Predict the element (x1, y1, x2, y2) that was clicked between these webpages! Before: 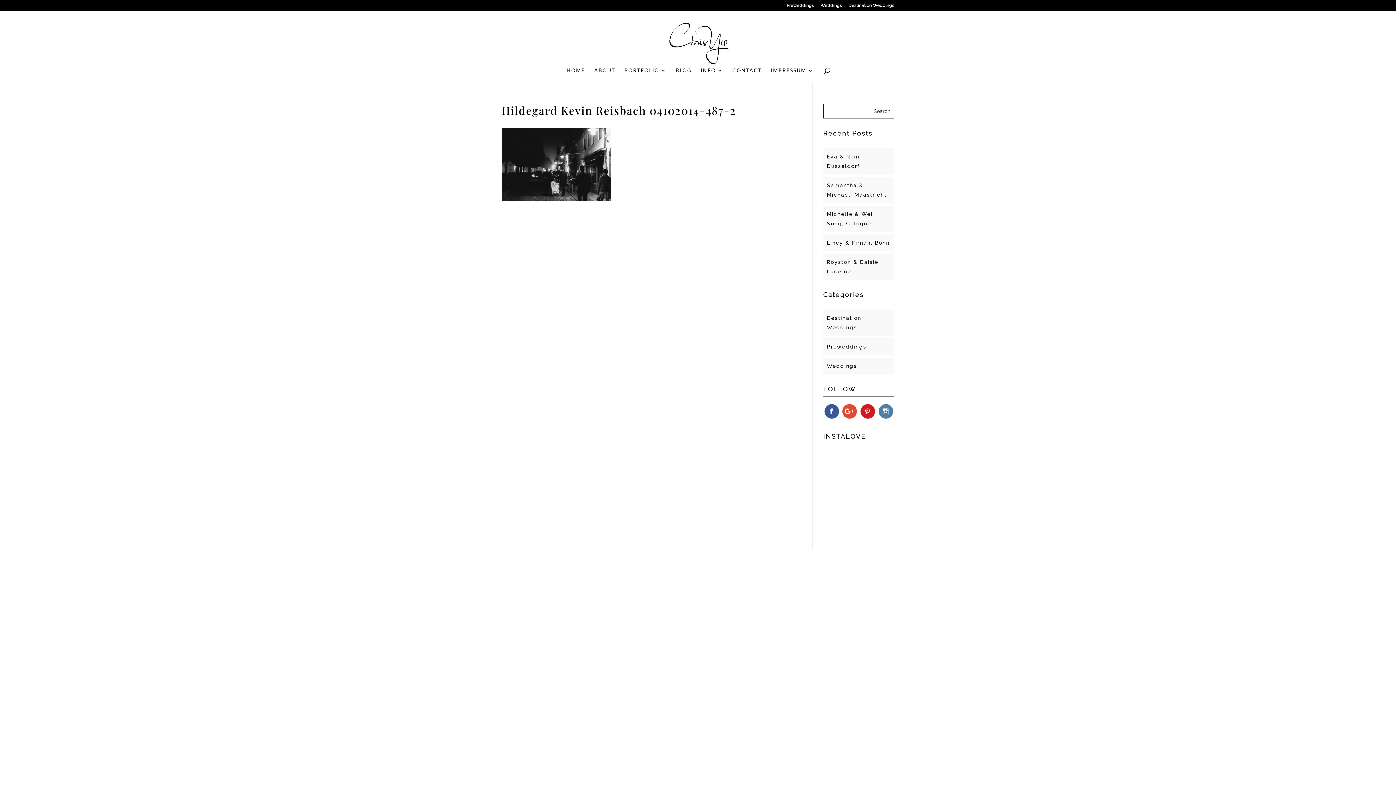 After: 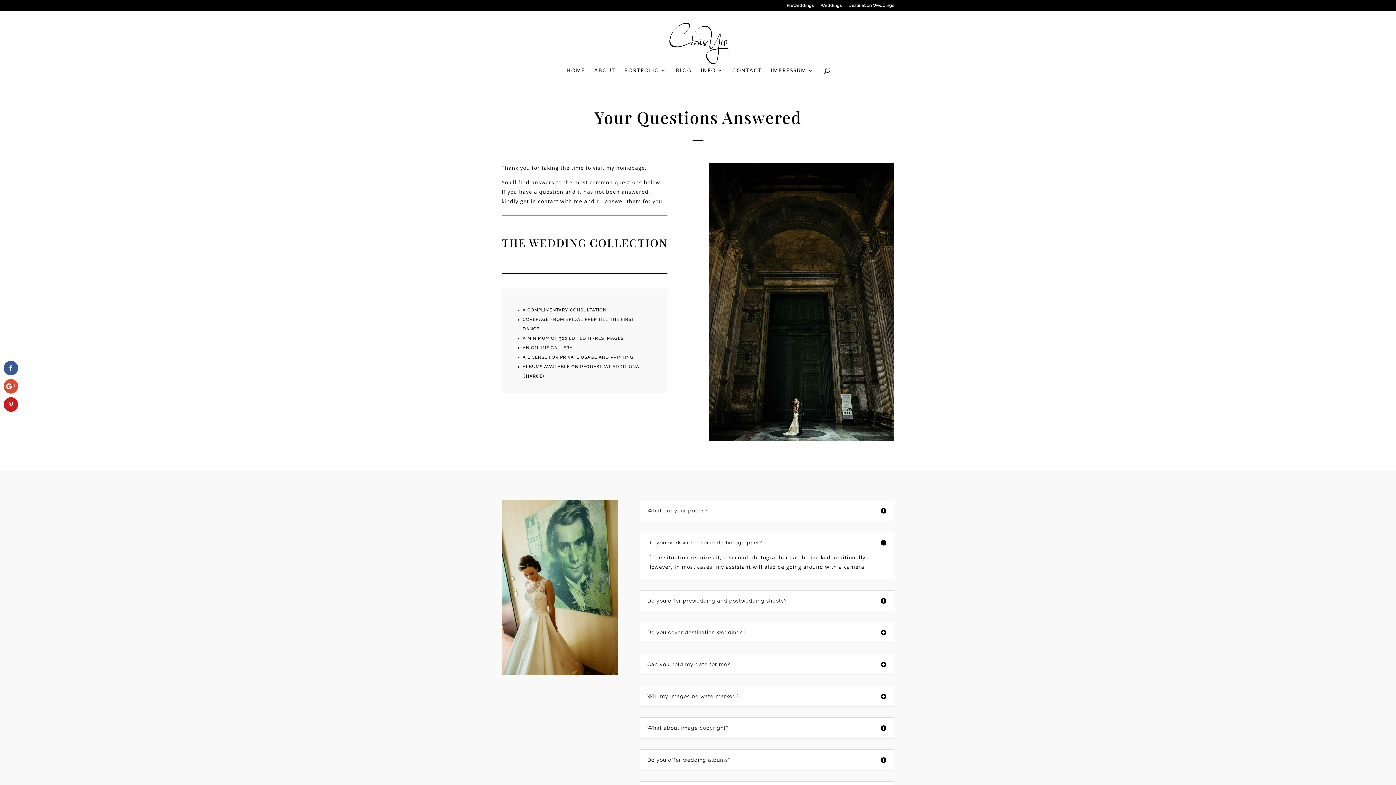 Action: bbox: (700, 68, 723, 82) label: INFO